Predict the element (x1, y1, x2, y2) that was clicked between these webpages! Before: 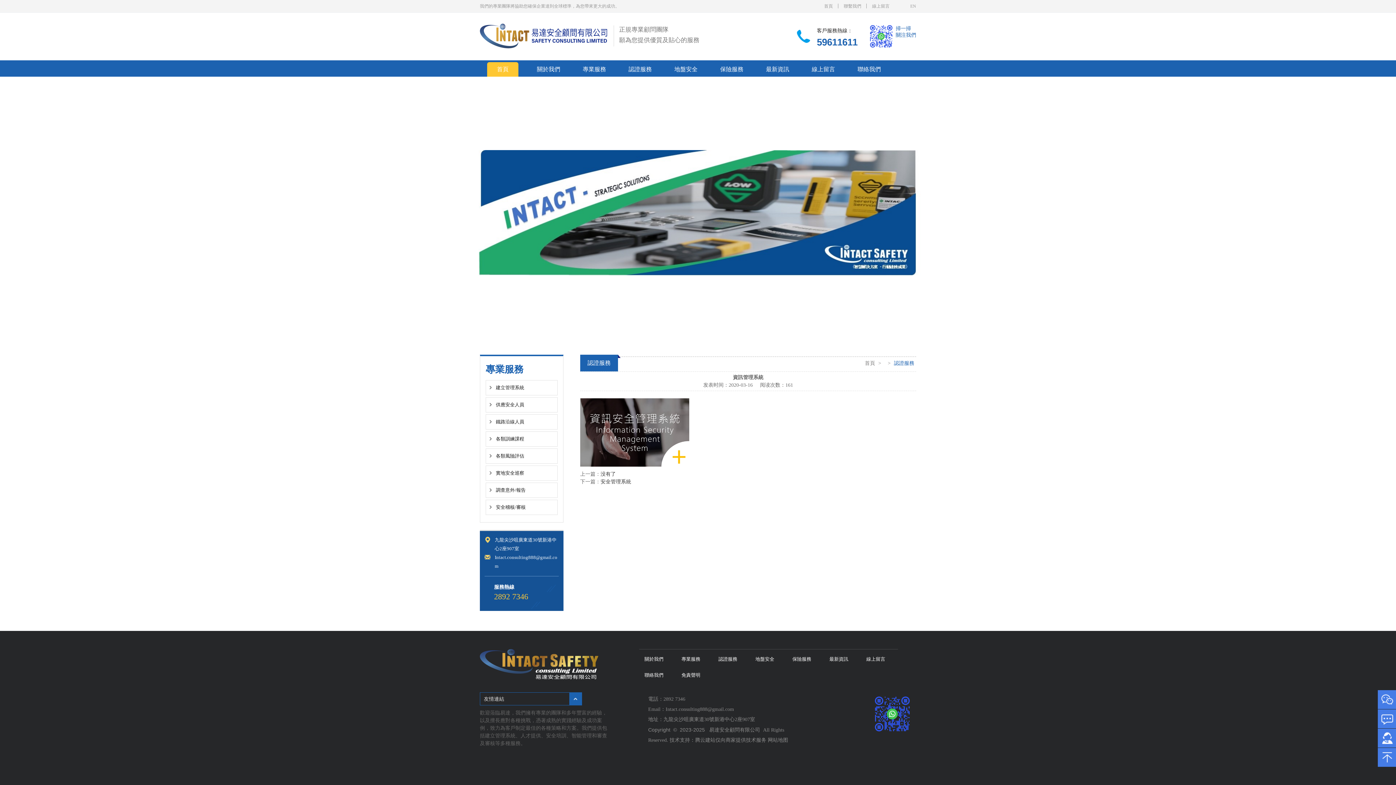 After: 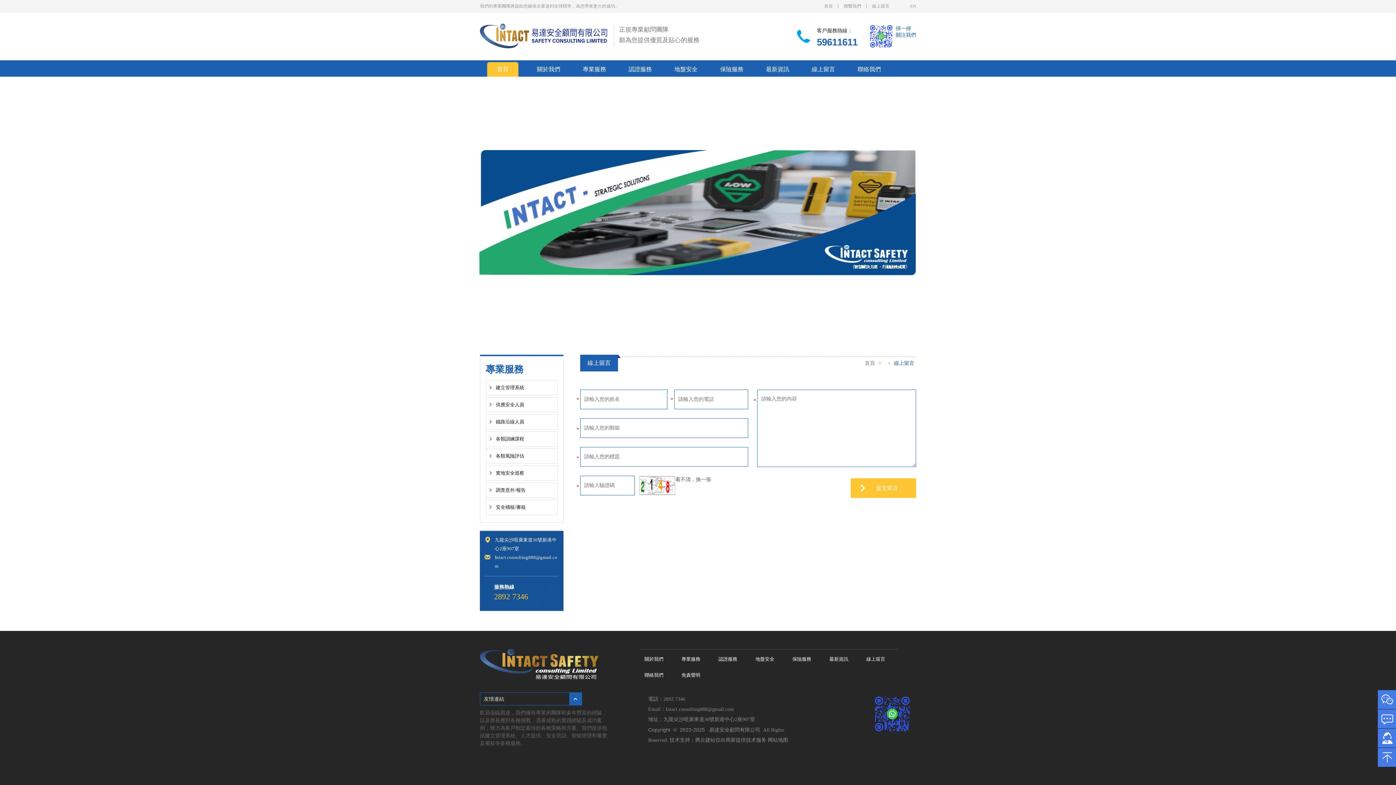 Action: label: 線上留言 bbox: (861, 649, 890, 662)